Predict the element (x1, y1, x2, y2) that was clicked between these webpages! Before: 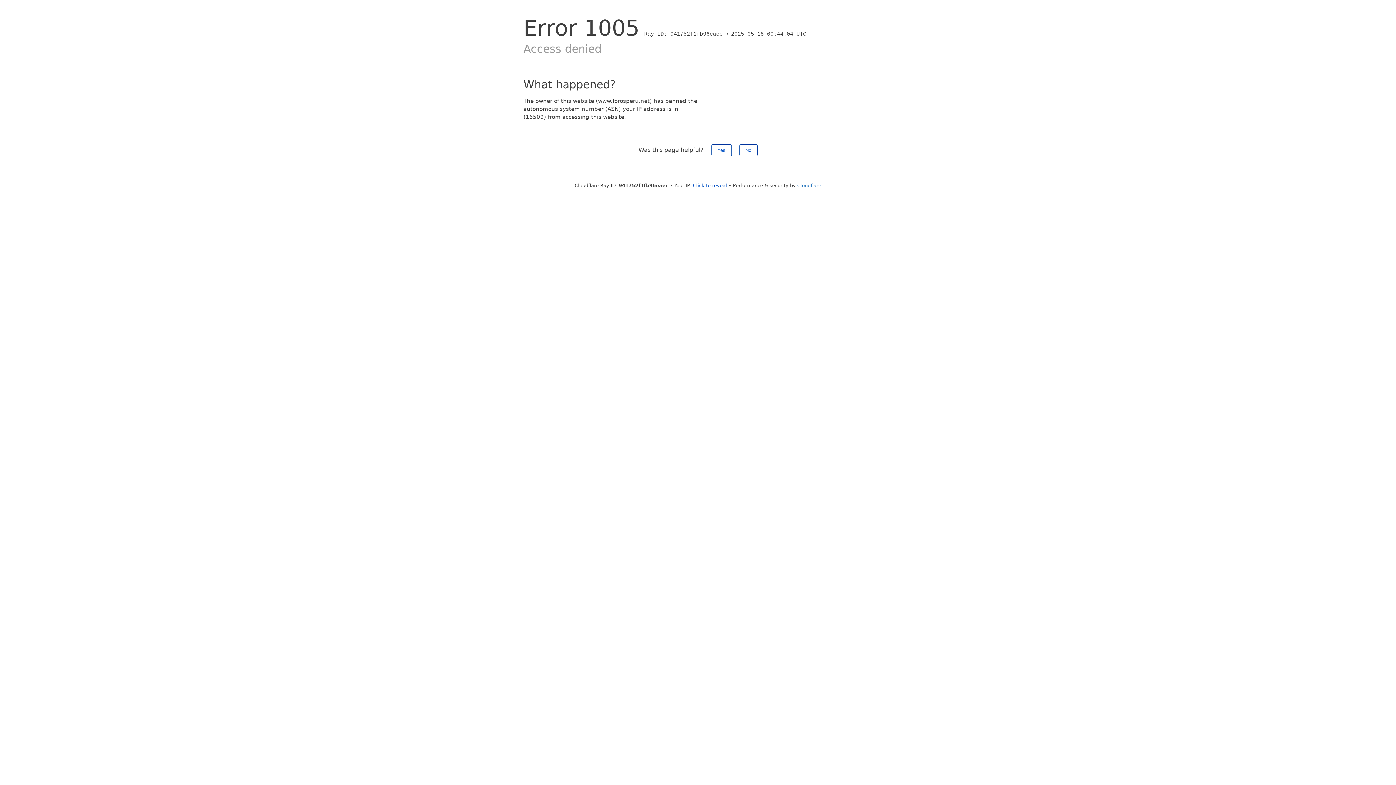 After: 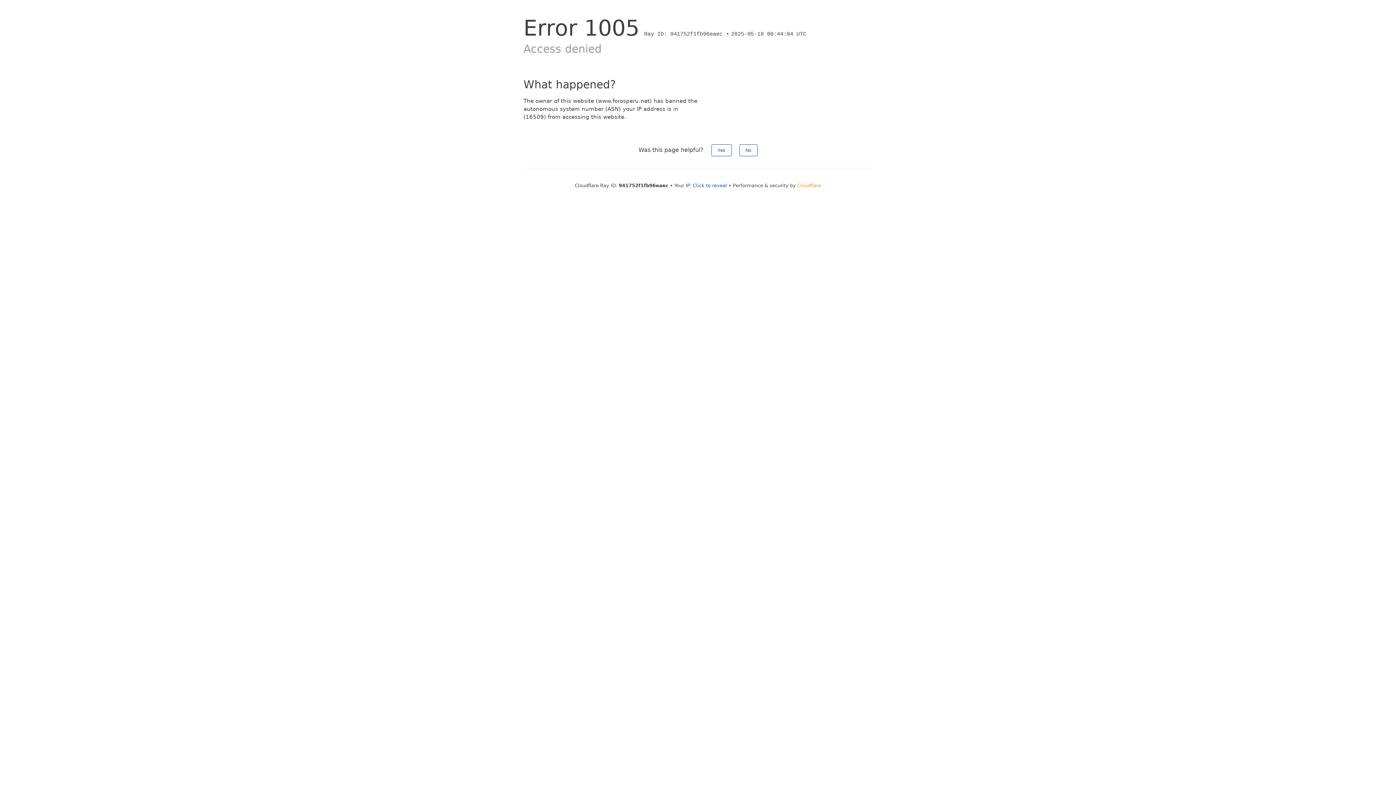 Action: bbox: (797, 182, 821, 188) label: Cloudflare